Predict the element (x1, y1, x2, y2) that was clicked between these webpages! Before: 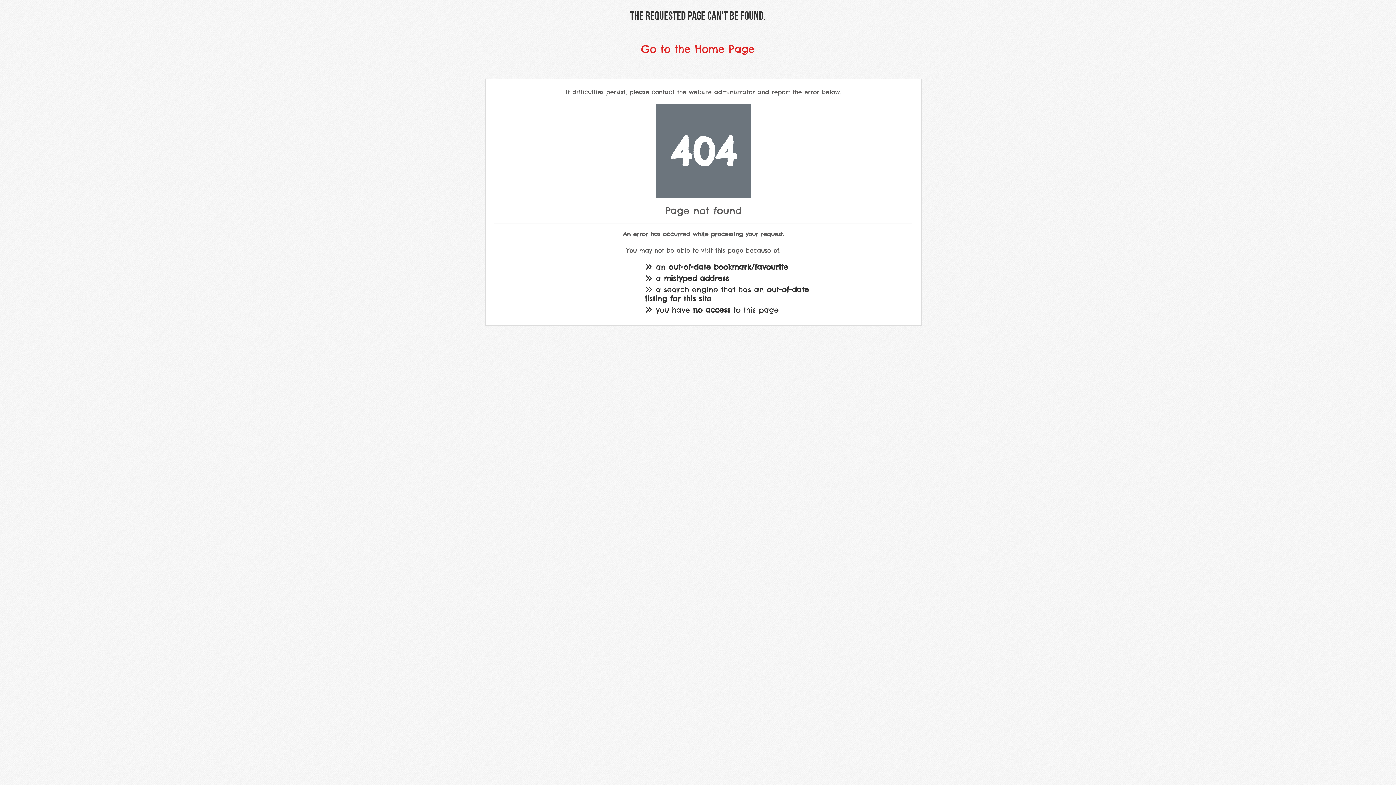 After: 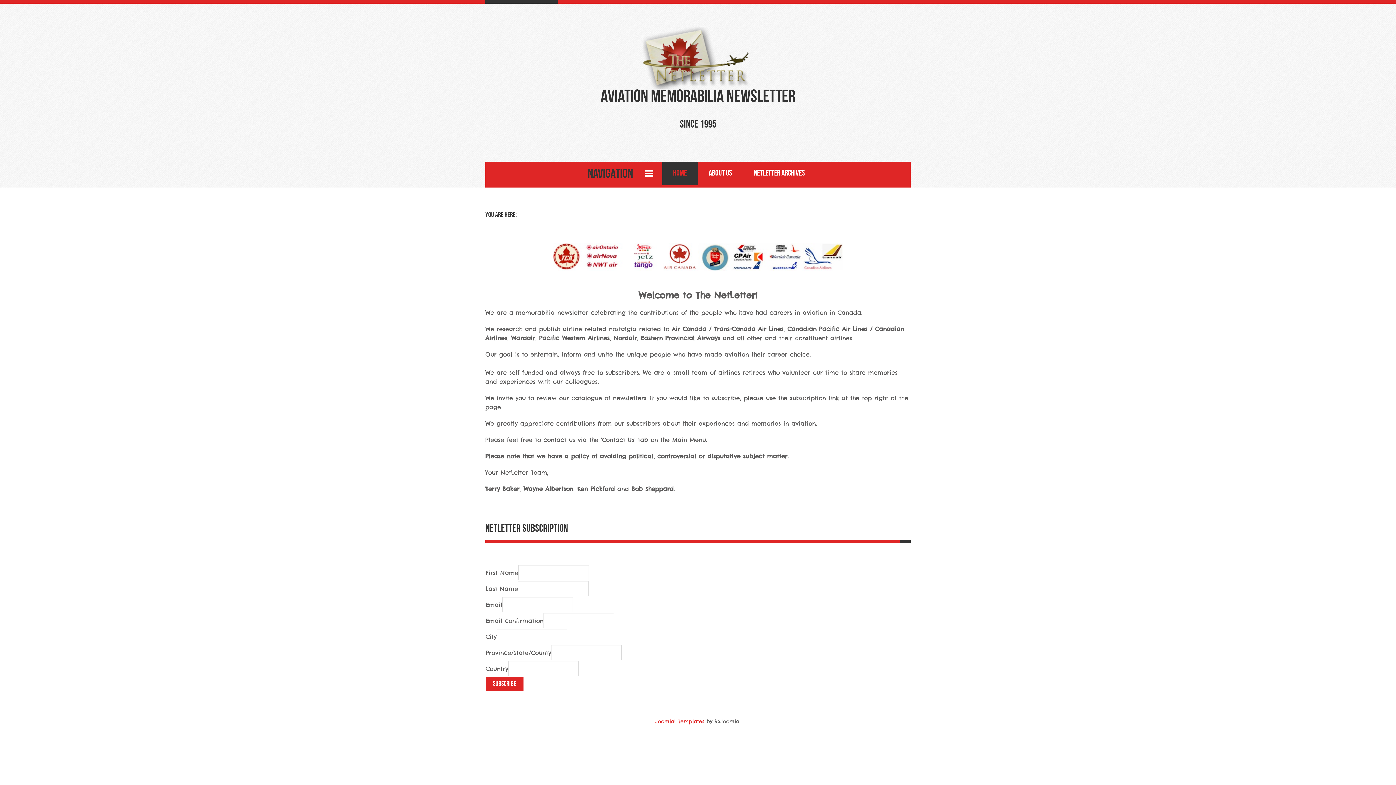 Action: label: Go to the Home Page bbox: (641, 42, 755, 55)